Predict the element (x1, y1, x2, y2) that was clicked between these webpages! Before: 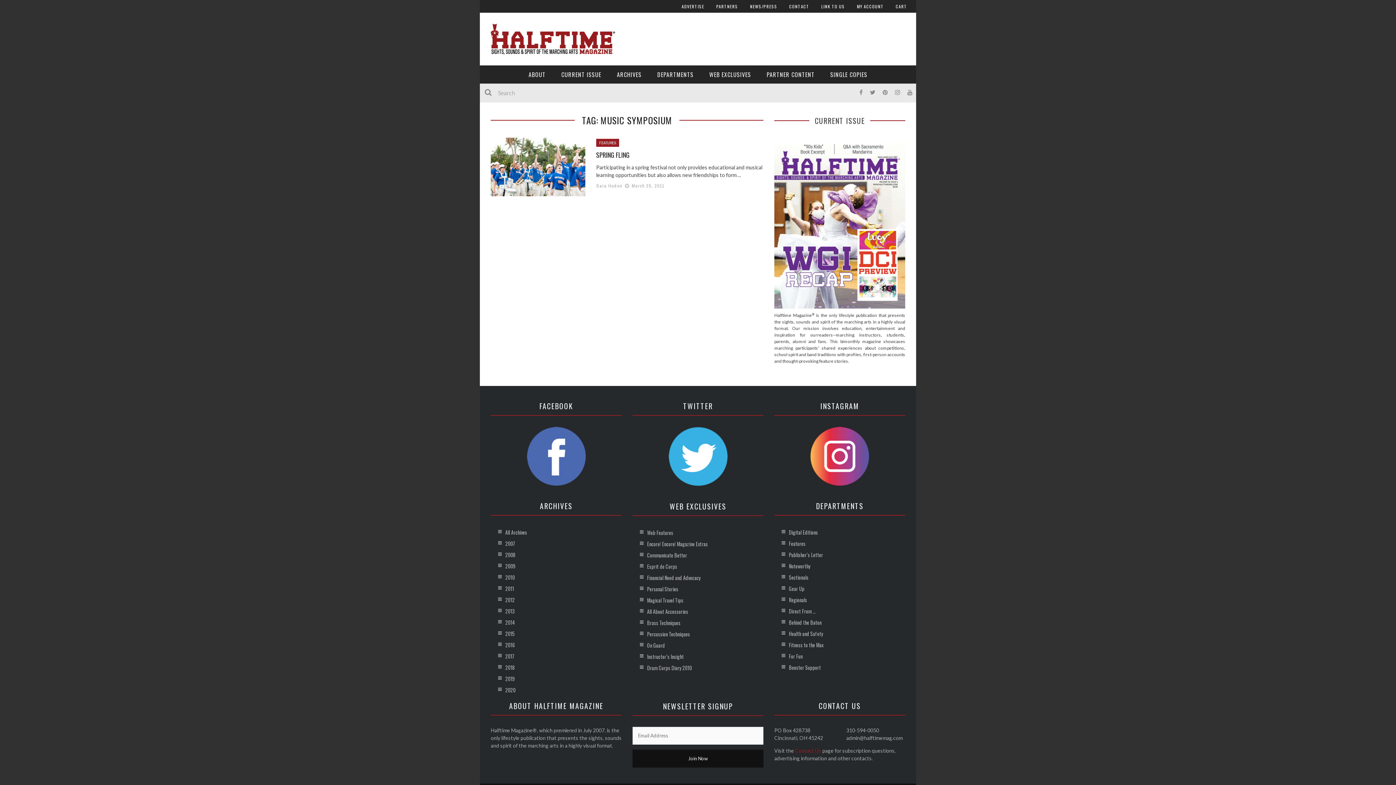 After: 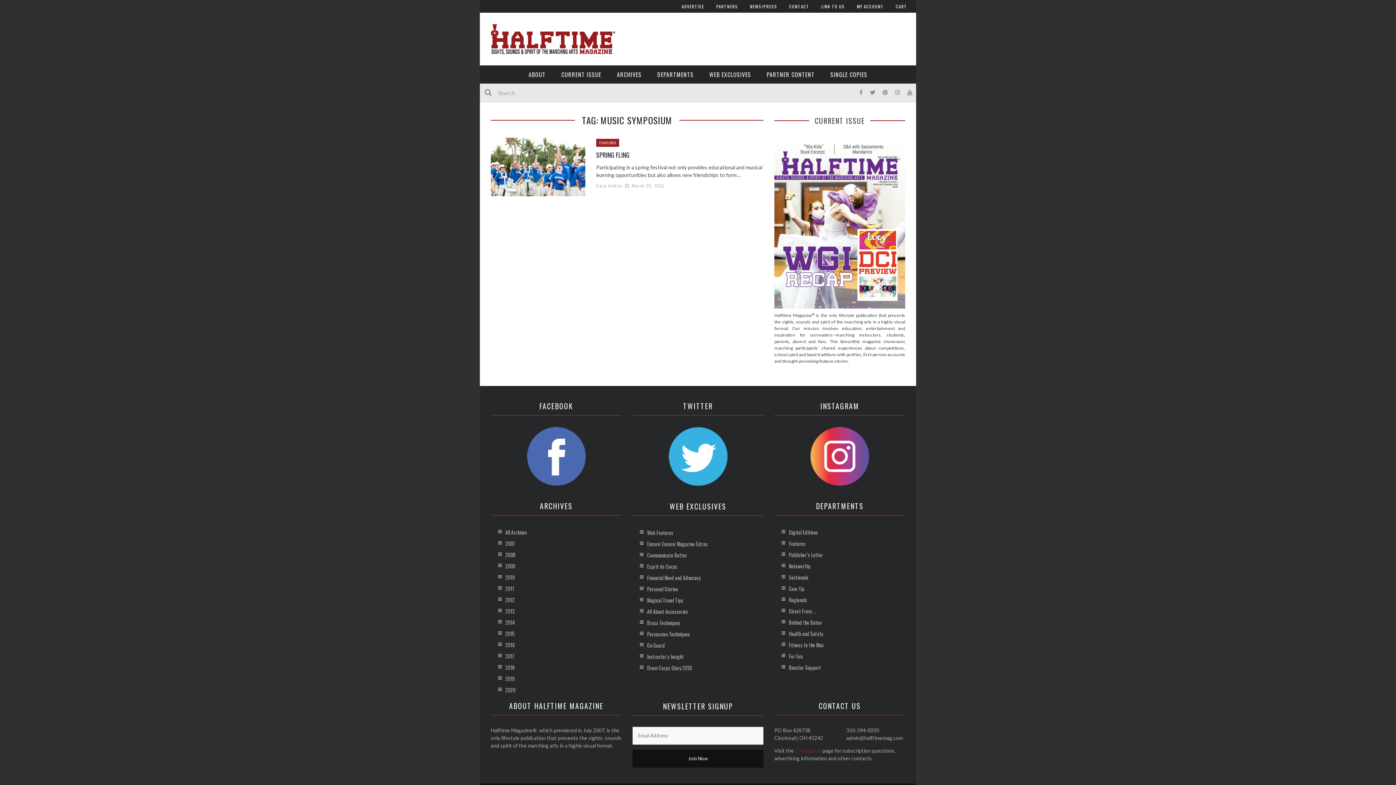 Action: bbox: (632, 426, 763, 486)